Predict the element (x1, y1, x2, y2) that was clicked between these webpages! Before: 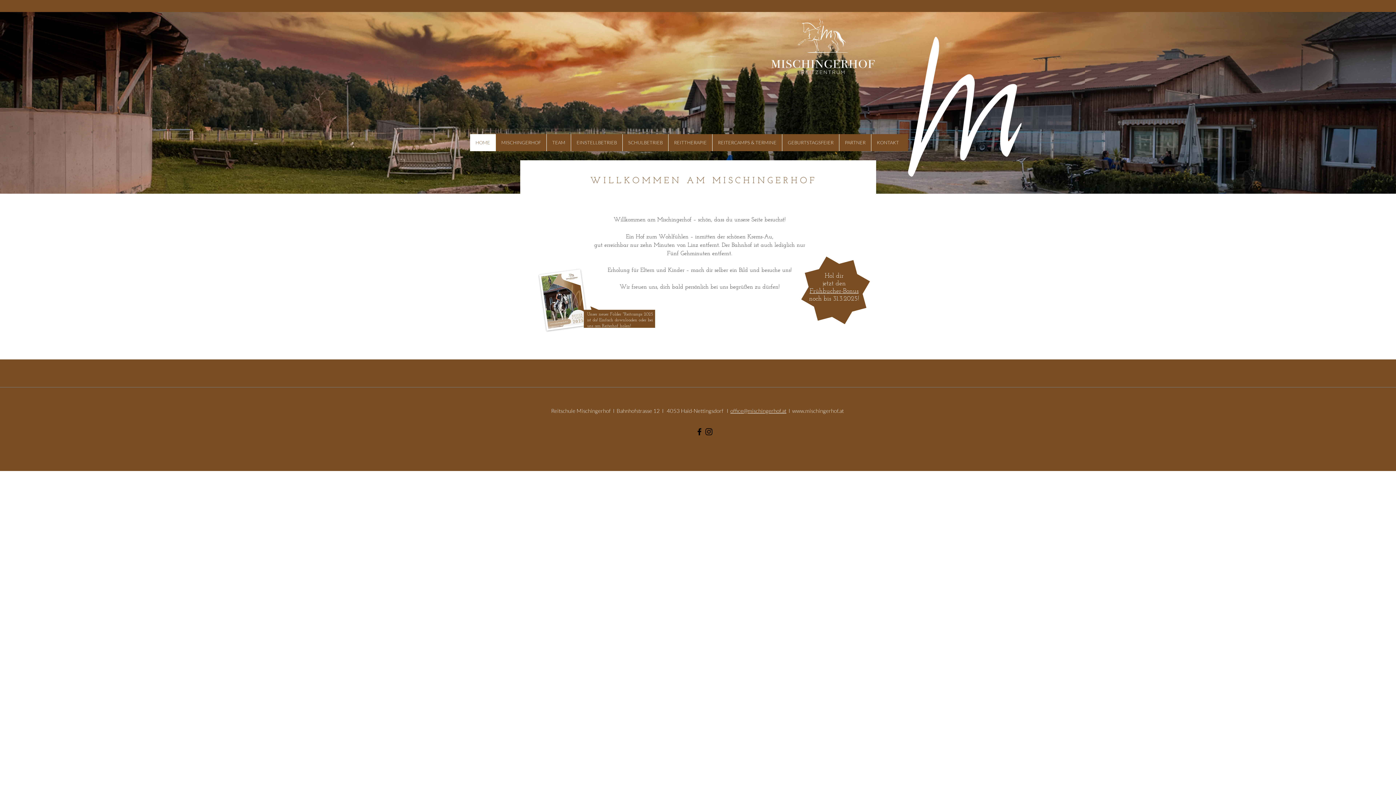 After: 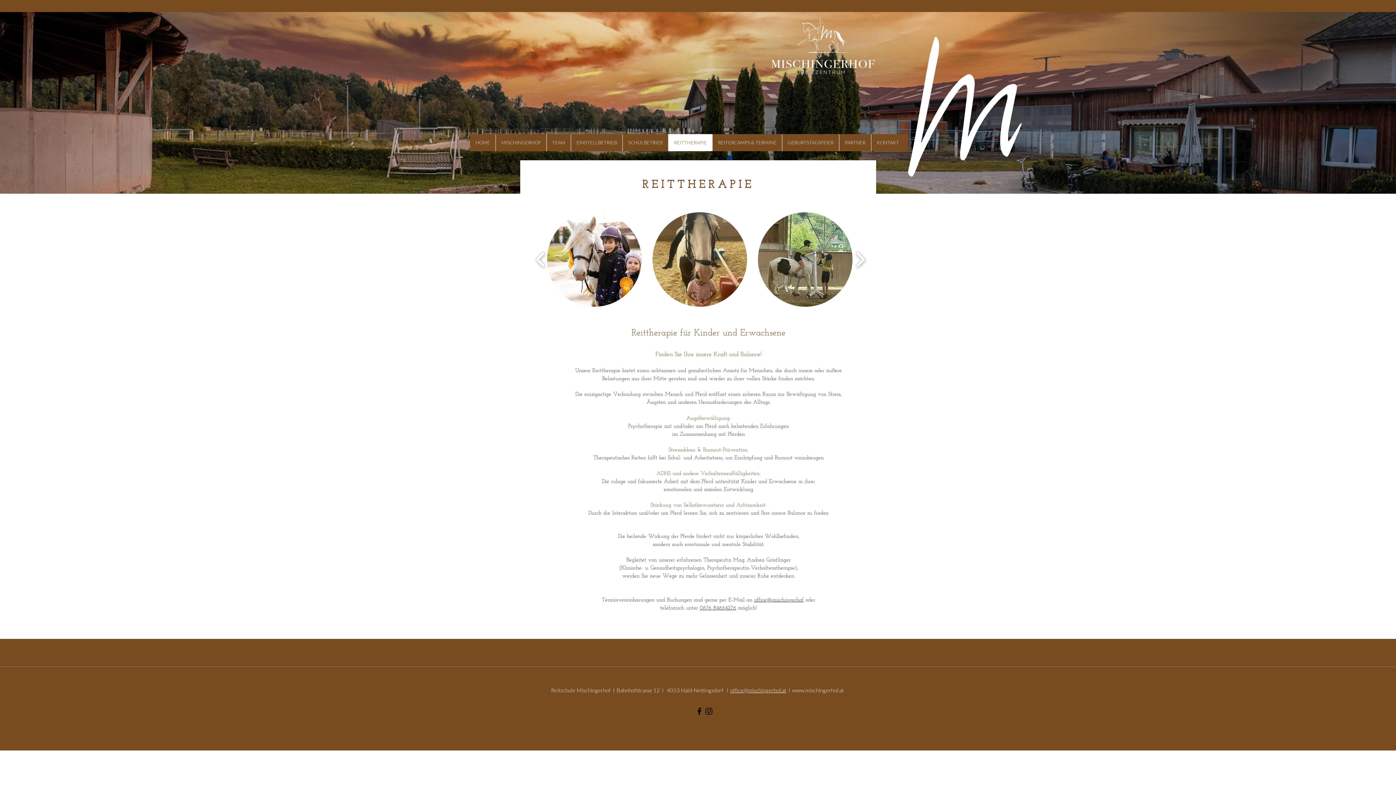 Action: label: REITTHERAPIE bbox: (668, 134, 712, 151)